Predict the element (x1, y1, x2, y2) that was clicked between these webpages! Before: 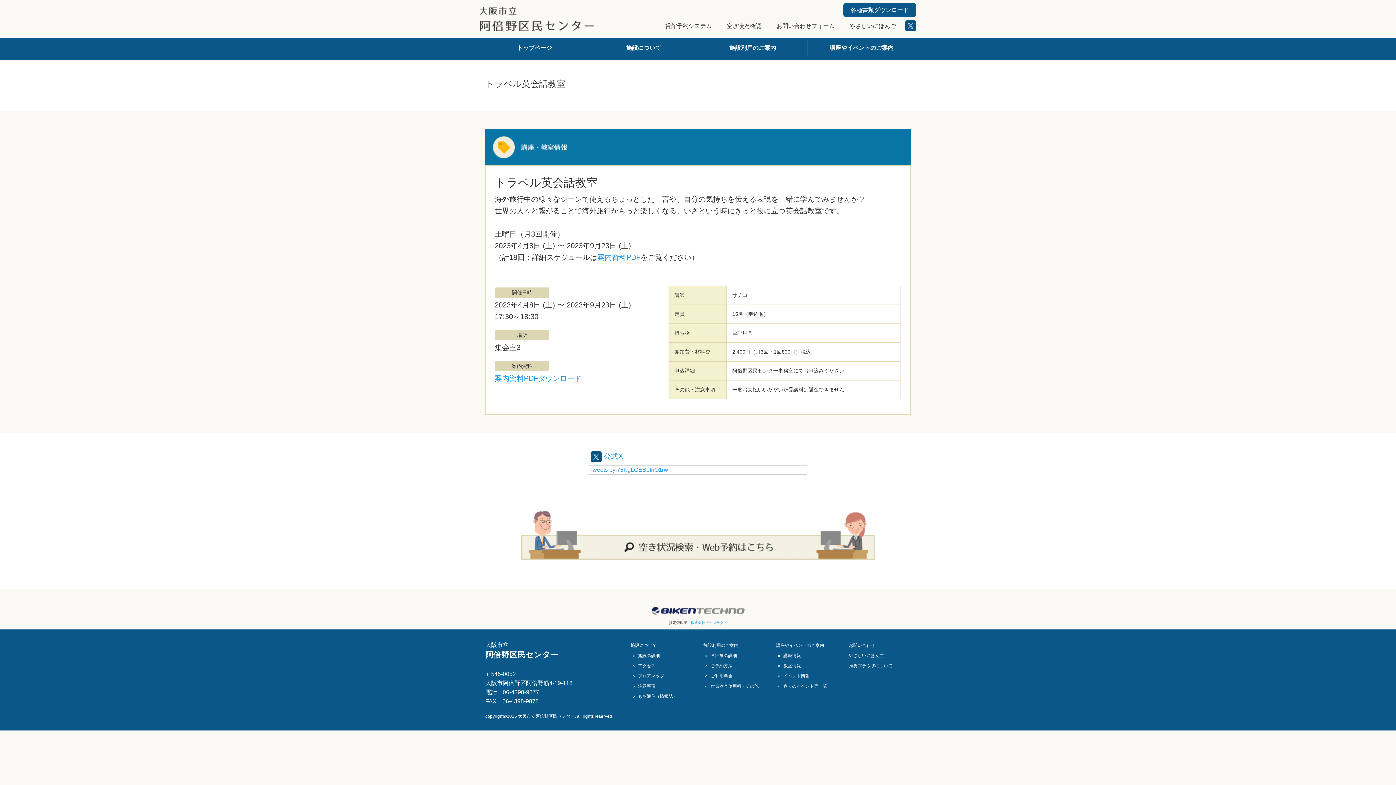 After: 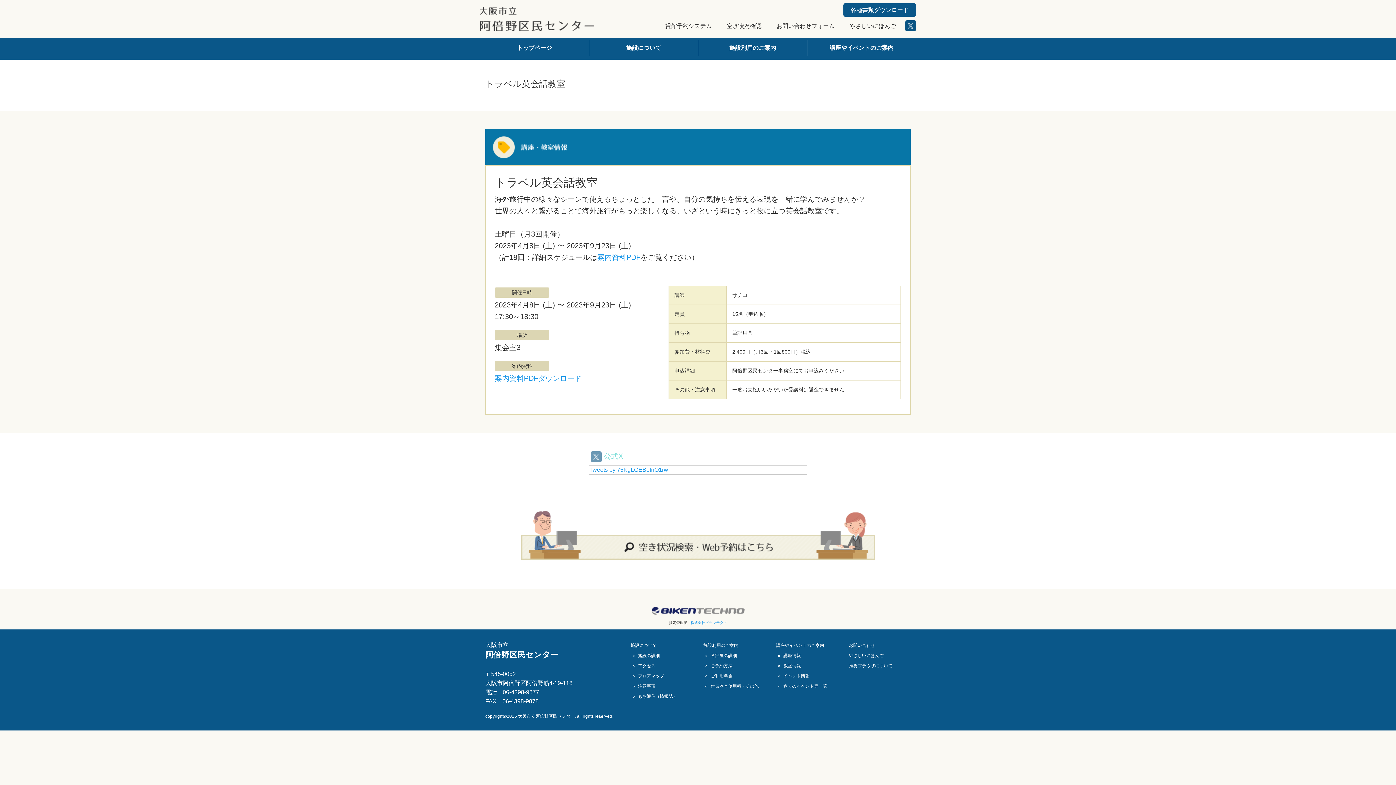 Action: bbox: (590, 452, 623, 460) label:  公式X